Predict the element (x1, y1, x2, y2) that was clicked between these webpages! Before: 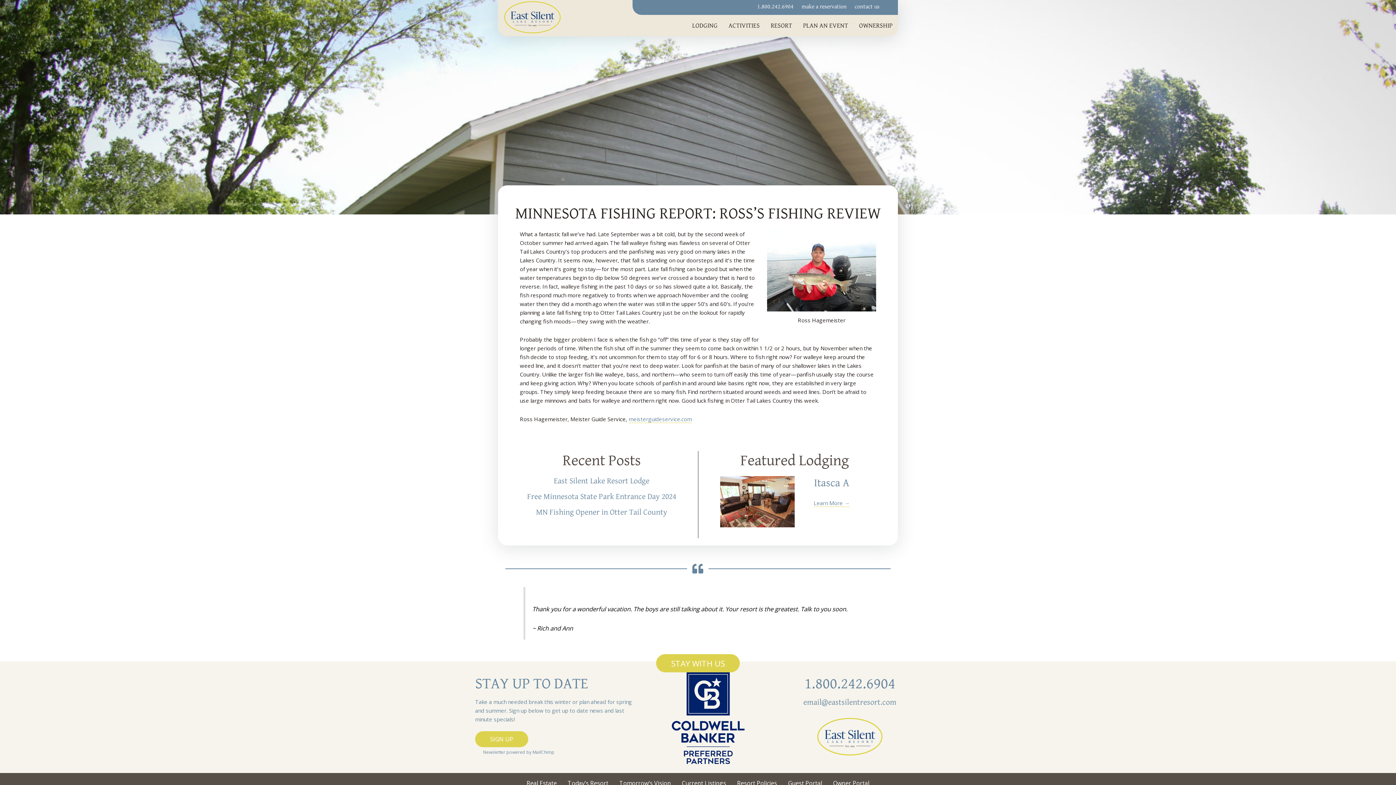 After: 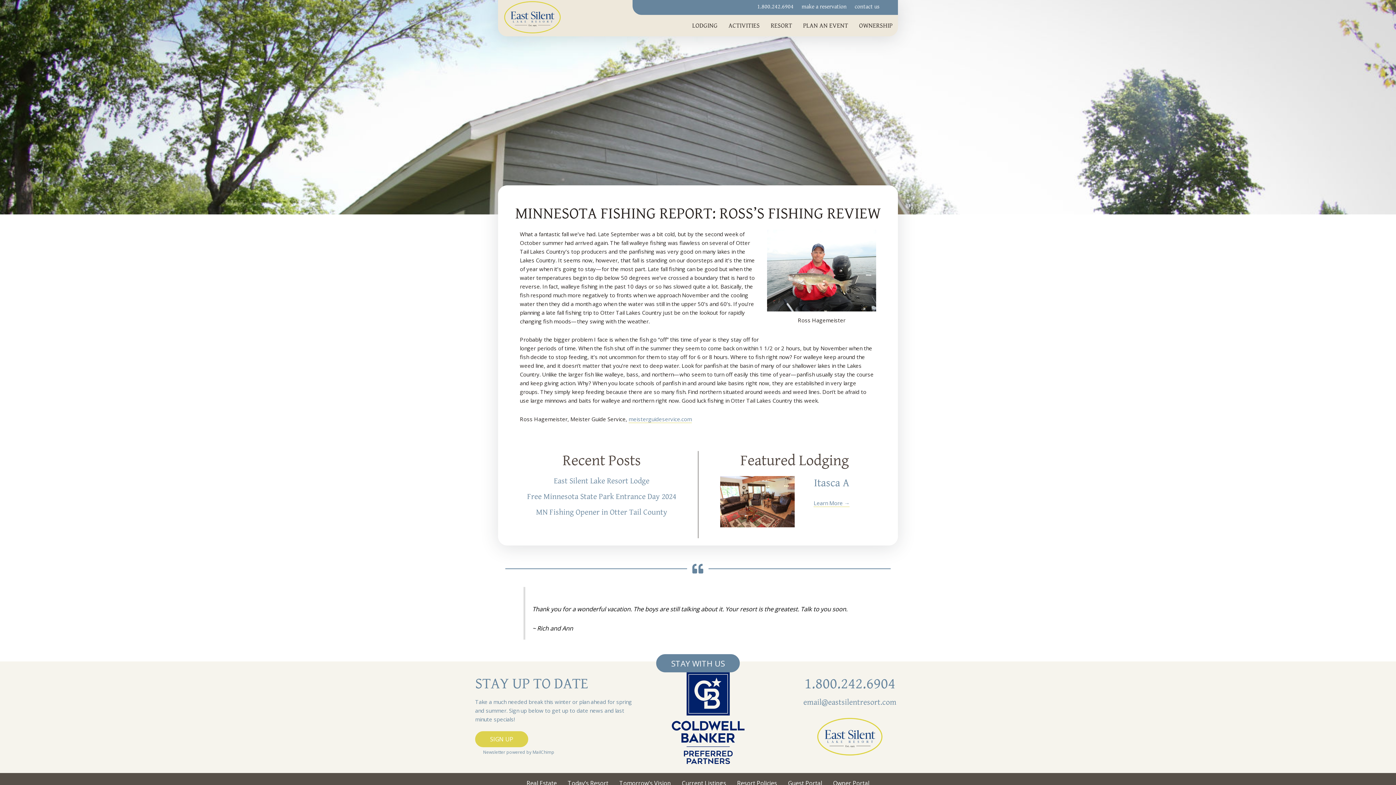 Action: label: STAY WITH US bbox: (656, 654, 740, 672)